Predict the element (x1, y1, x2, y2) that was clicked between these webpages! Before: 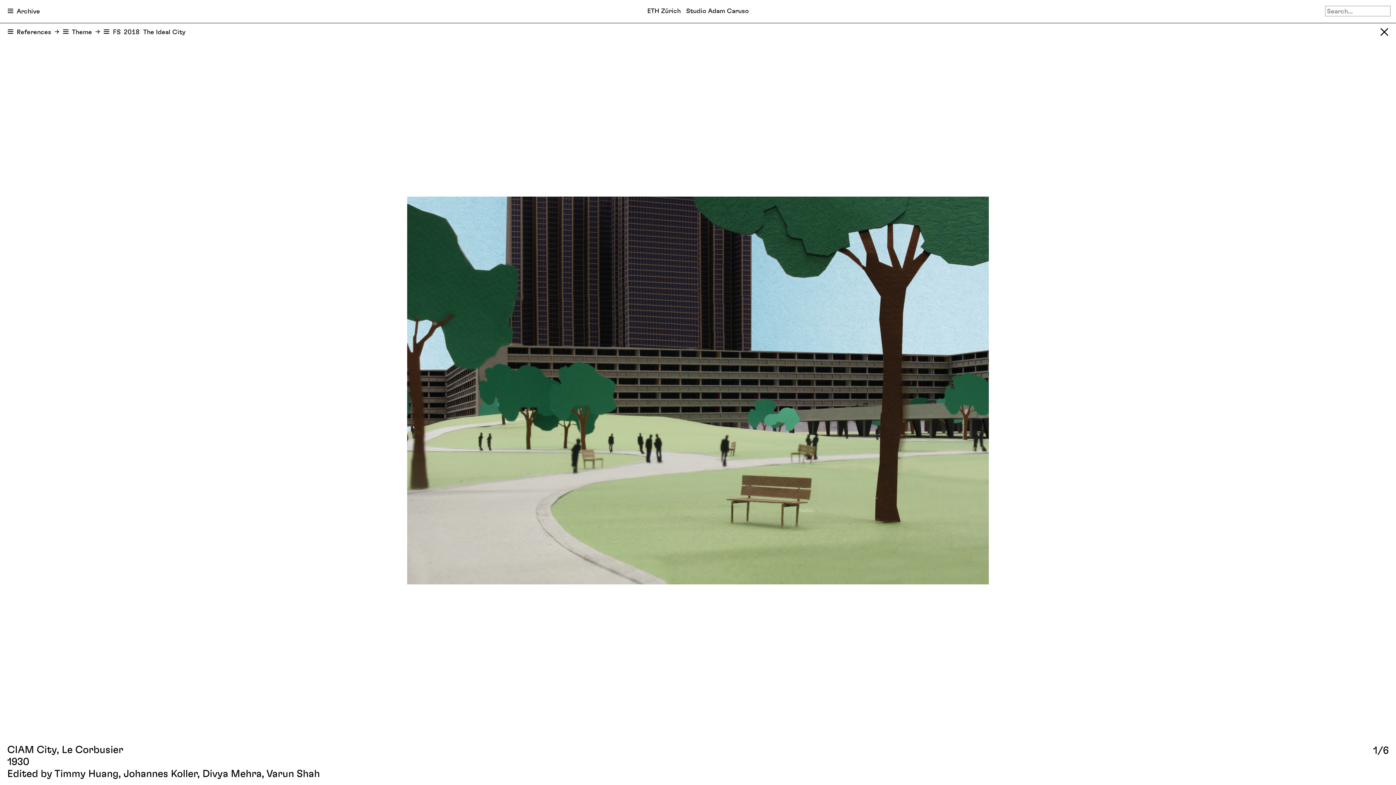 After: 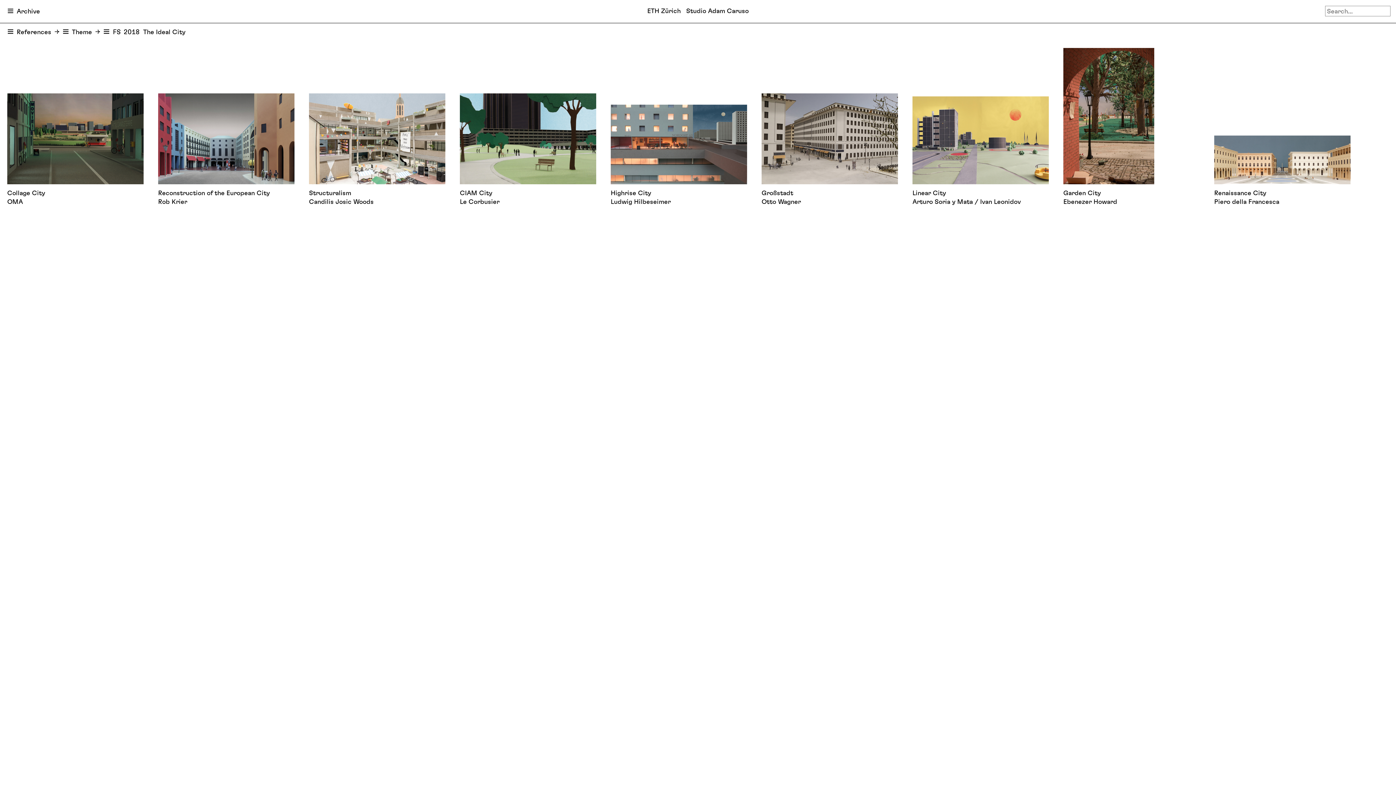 Action: bbox: (1376, 23, 1396, 42)